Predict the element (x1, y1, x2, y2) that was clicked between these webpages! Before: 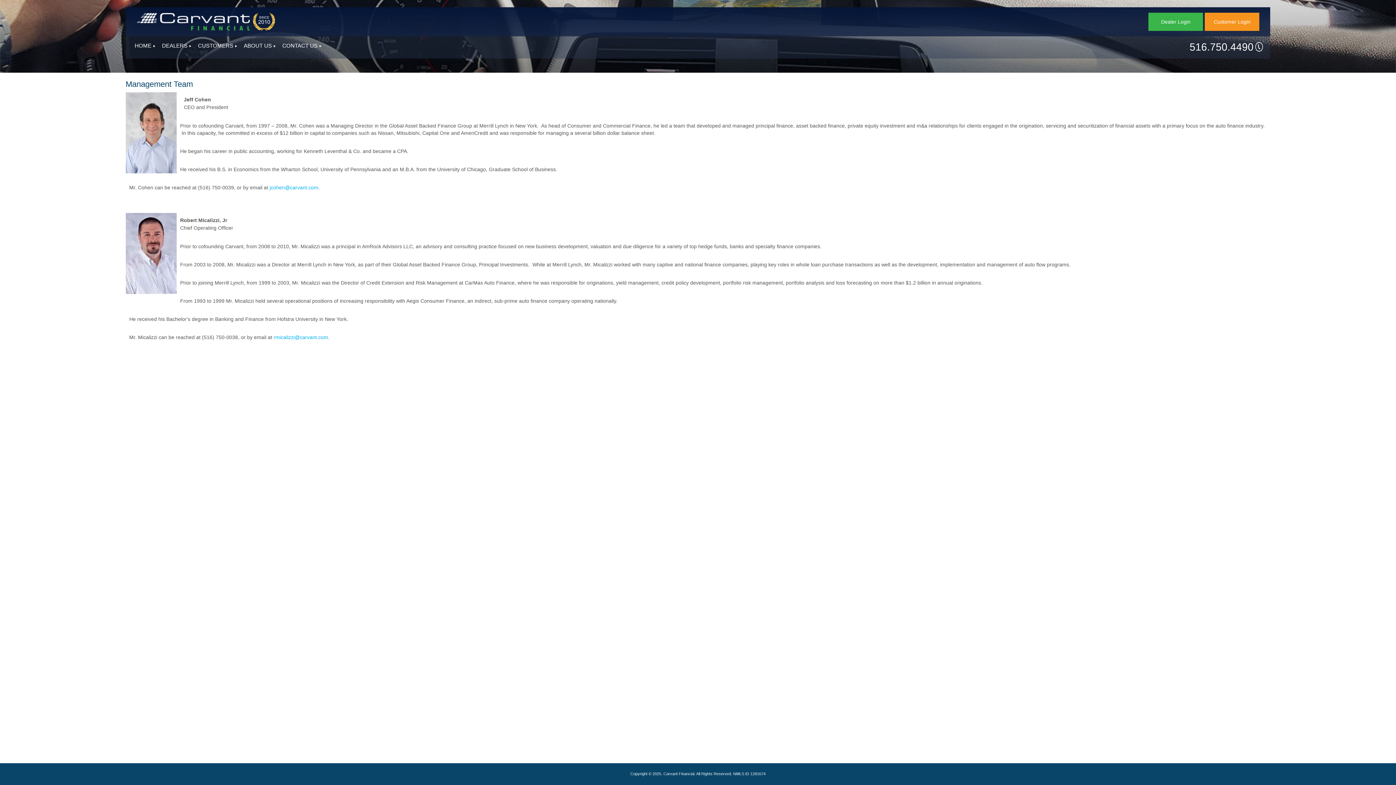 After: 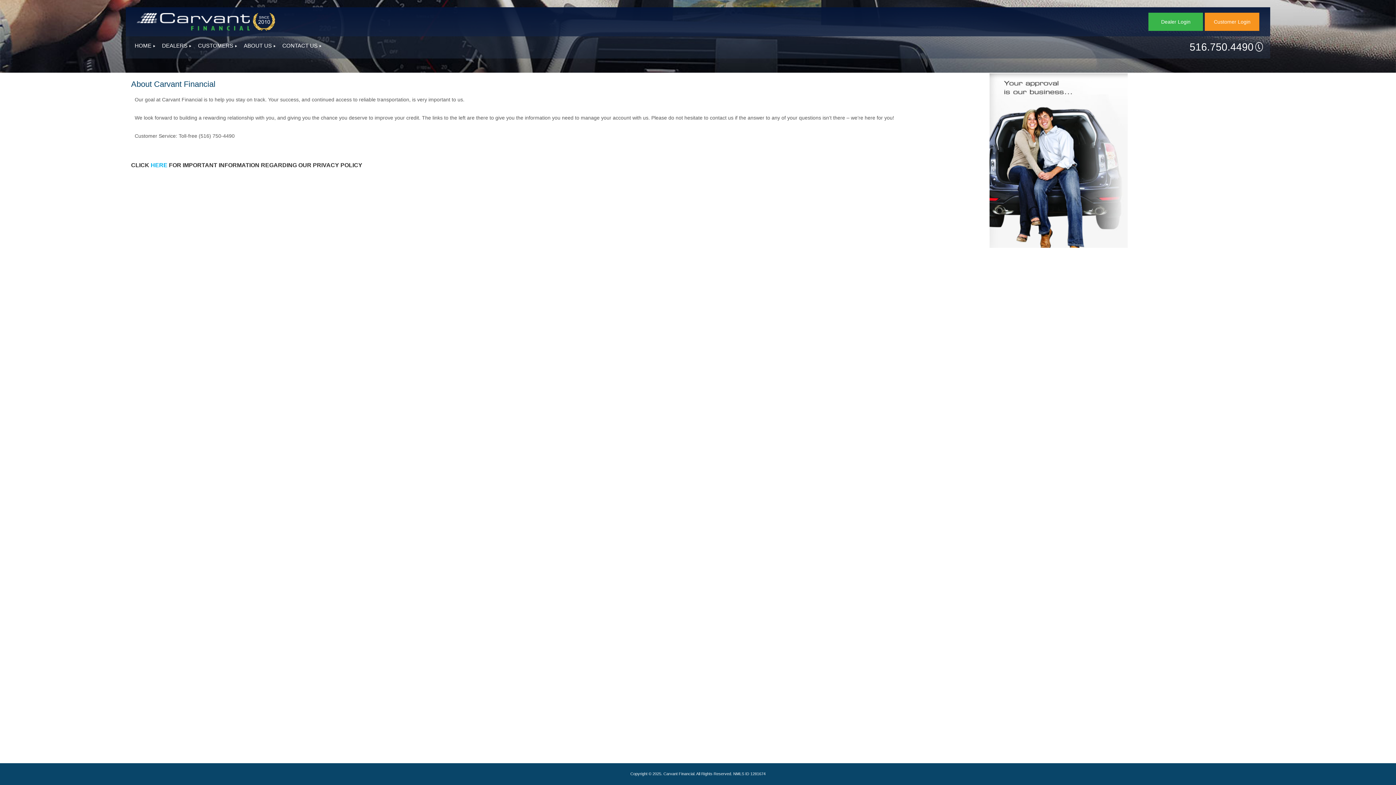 Action: label: CUSTOMERS bbox: (192, 42, 236, 50)